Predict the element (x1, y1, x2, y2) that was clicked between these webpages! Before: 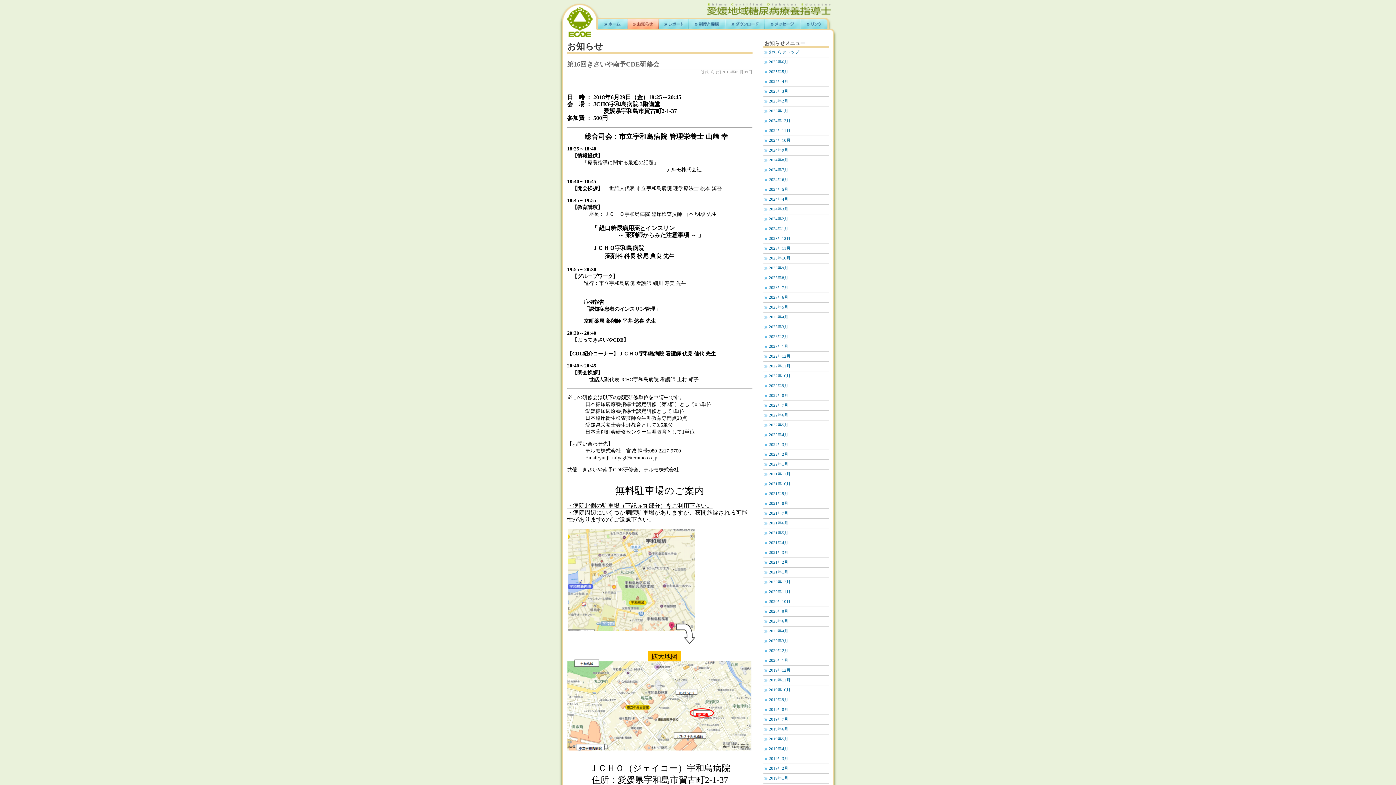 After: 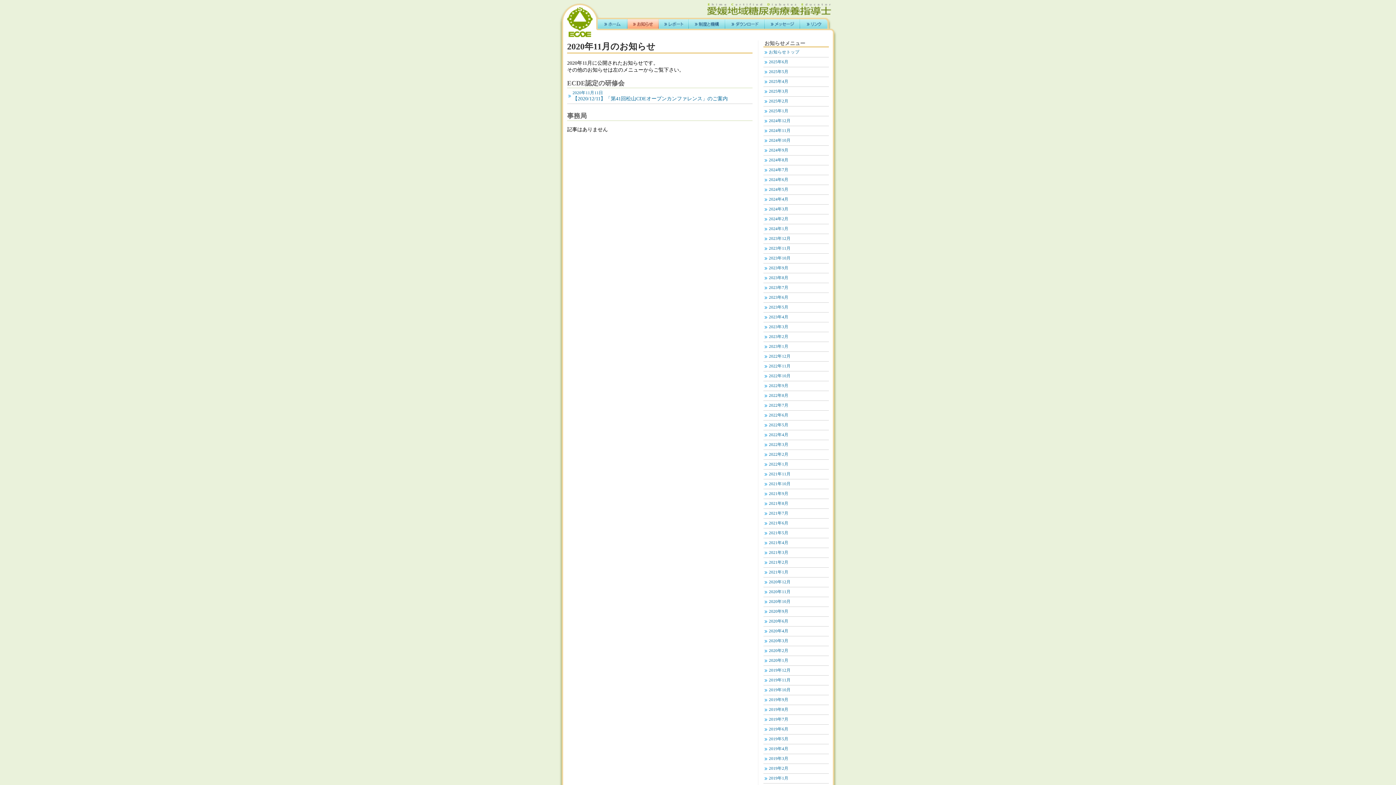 Action: bbox: (763, 587, 829, 597) label: 2020年11月